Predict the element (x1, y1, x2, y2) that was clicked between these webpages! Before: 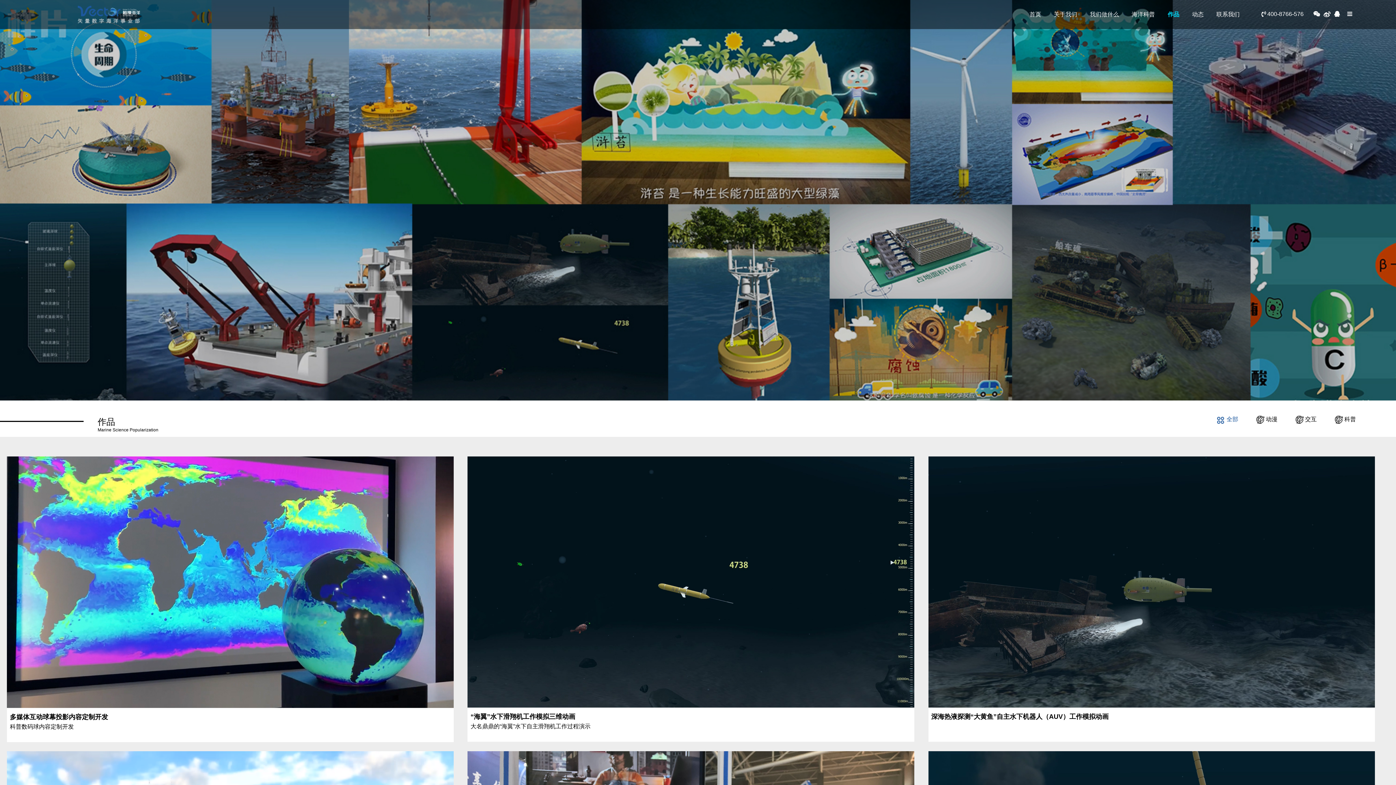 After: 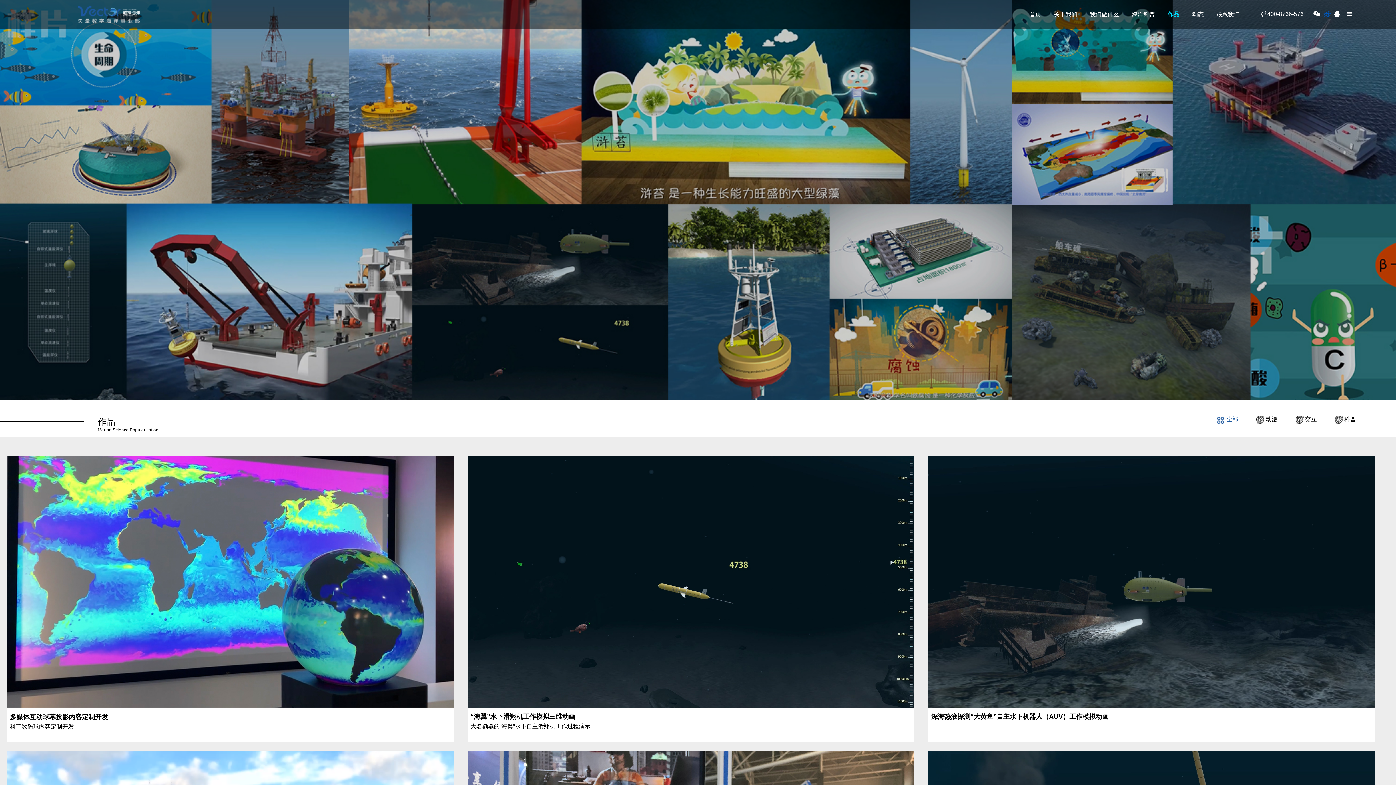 Action: bbox: (1324, 11, 1330, 17)